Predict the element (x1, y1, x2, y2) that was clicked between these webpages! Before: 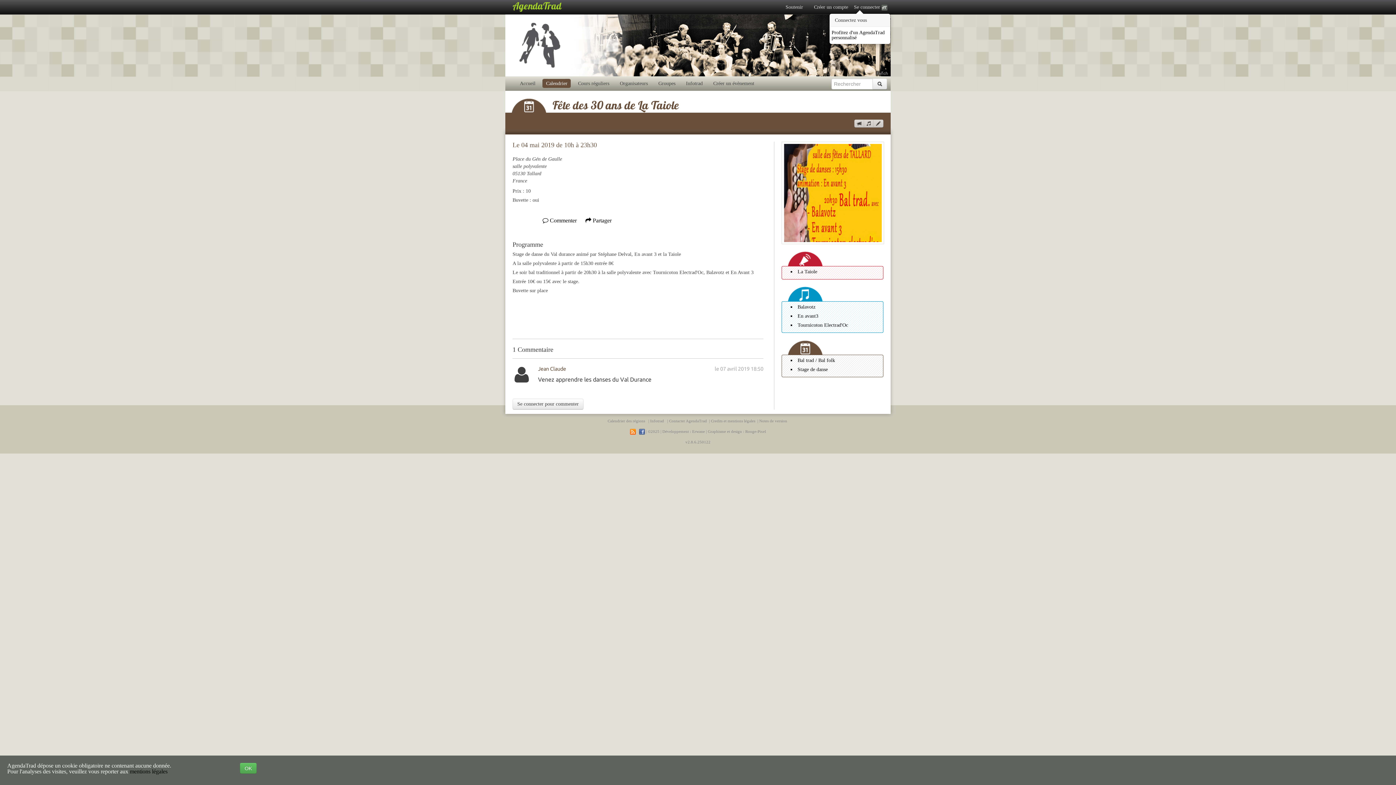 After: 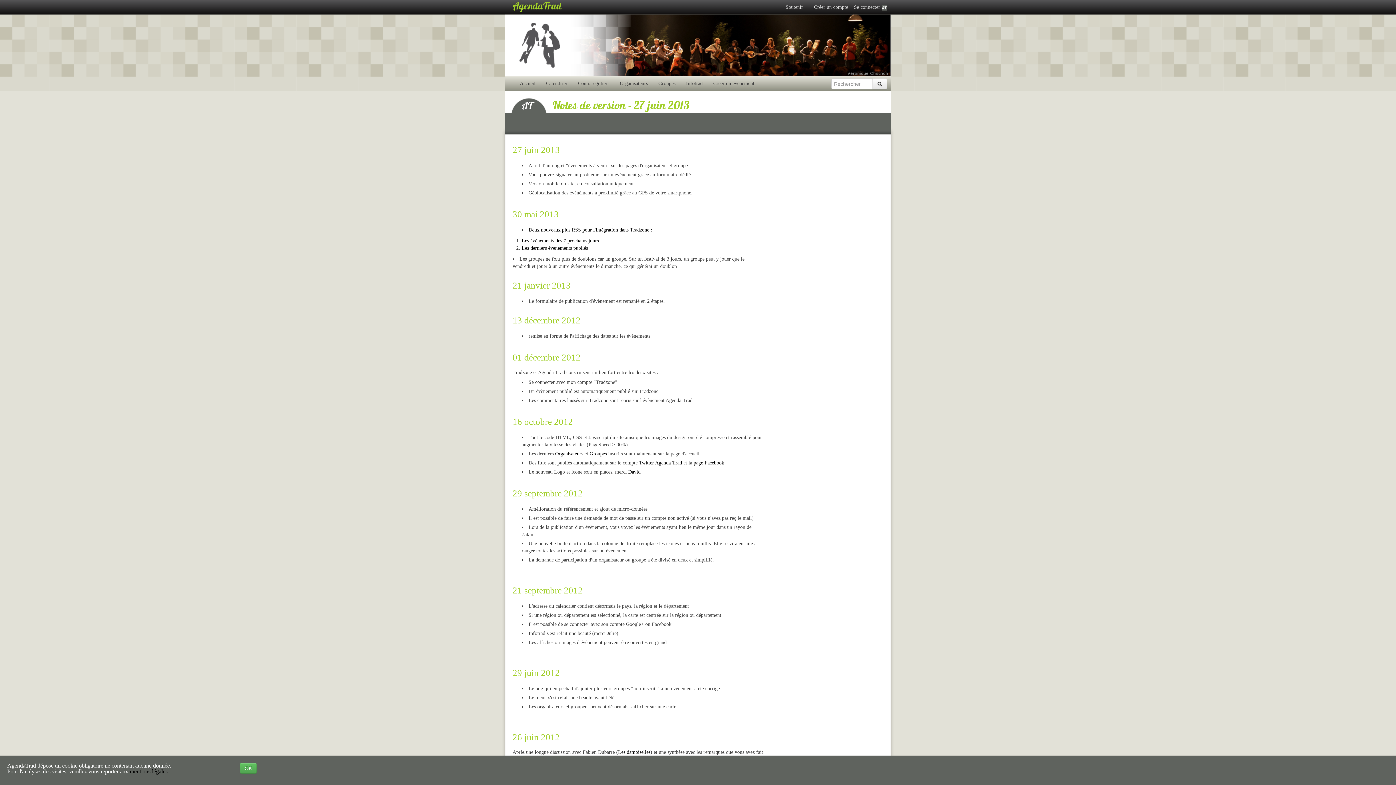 Action: bbox: (759, 418, 787, 423) label: Notes de version